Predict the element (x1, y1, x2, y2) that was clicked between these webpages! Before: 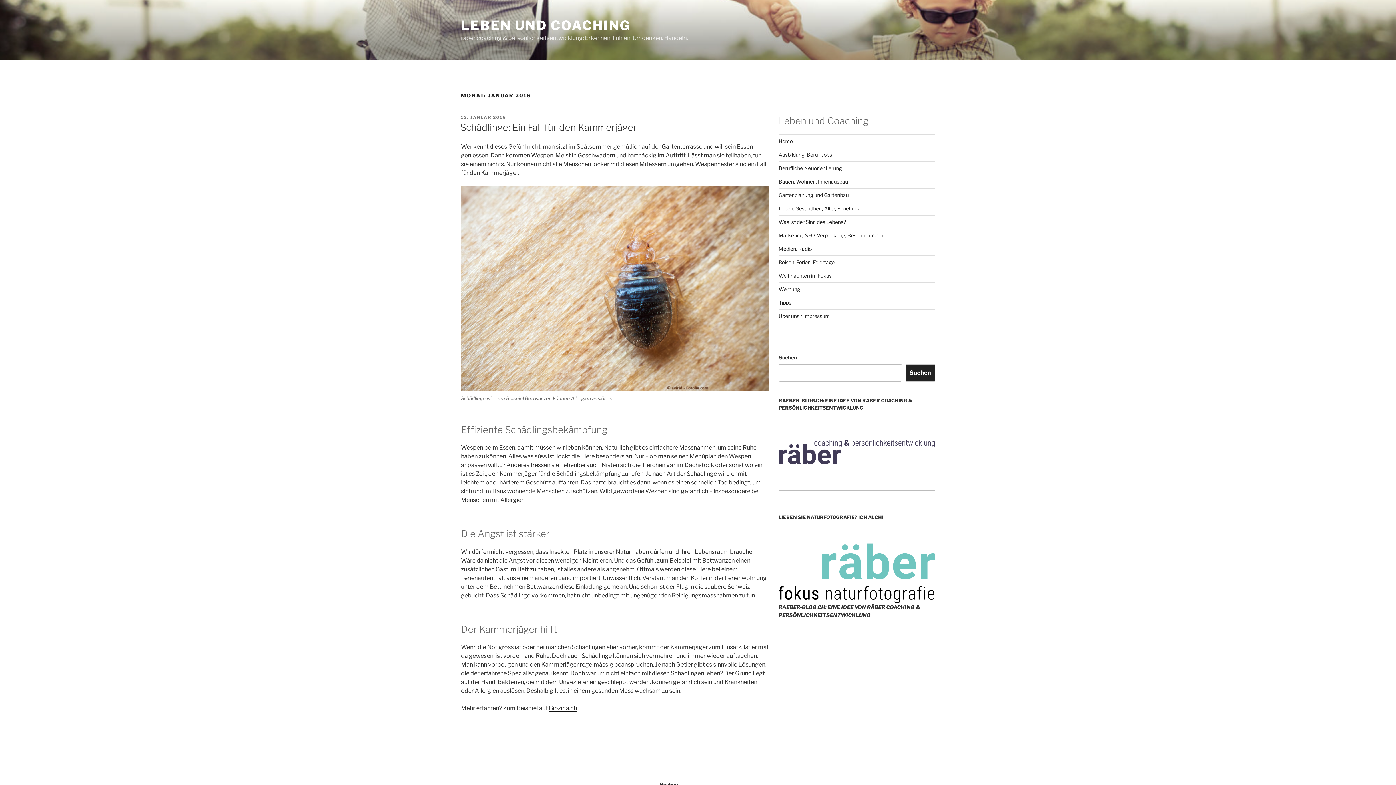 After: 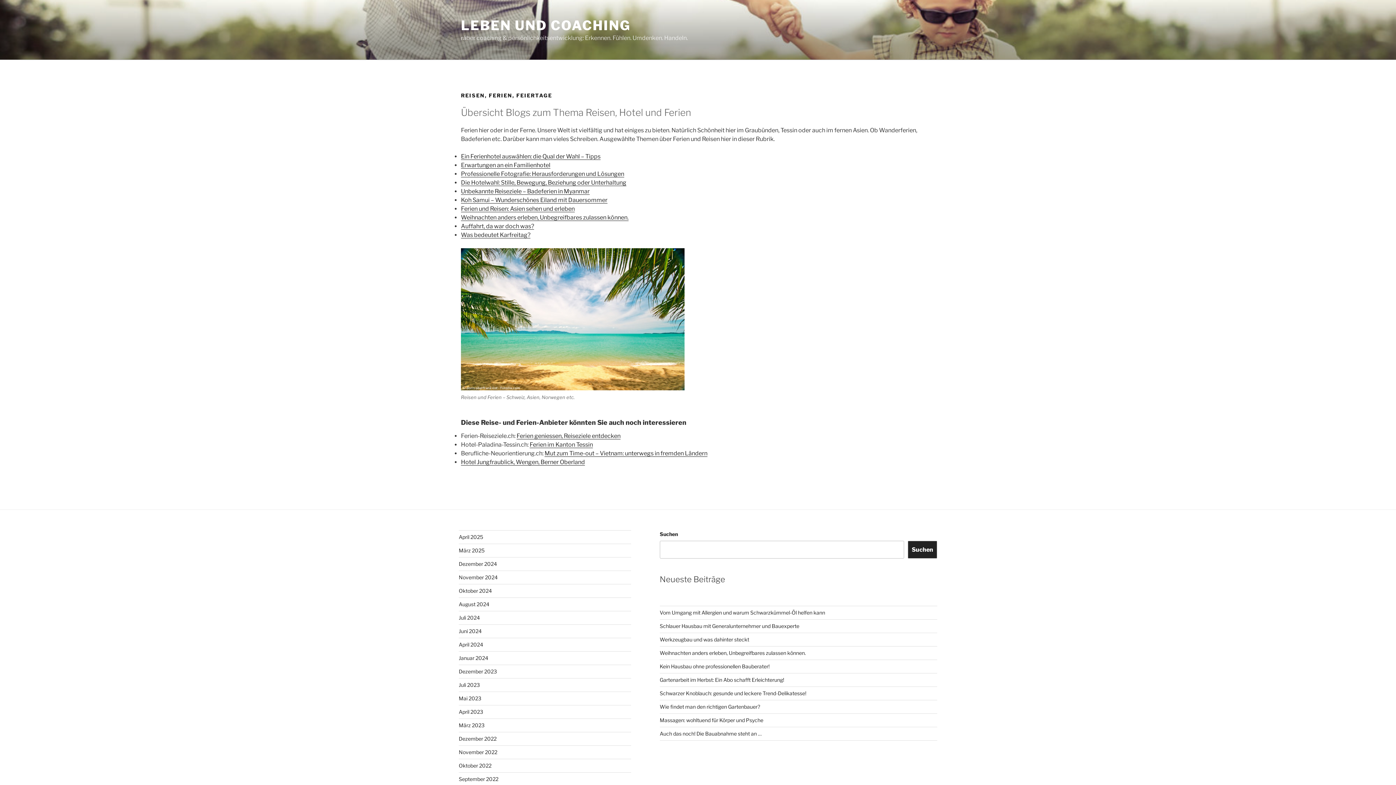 Action: label: Reisen, Ferien, Feiertage bbox: (778, 259, 834, 265)